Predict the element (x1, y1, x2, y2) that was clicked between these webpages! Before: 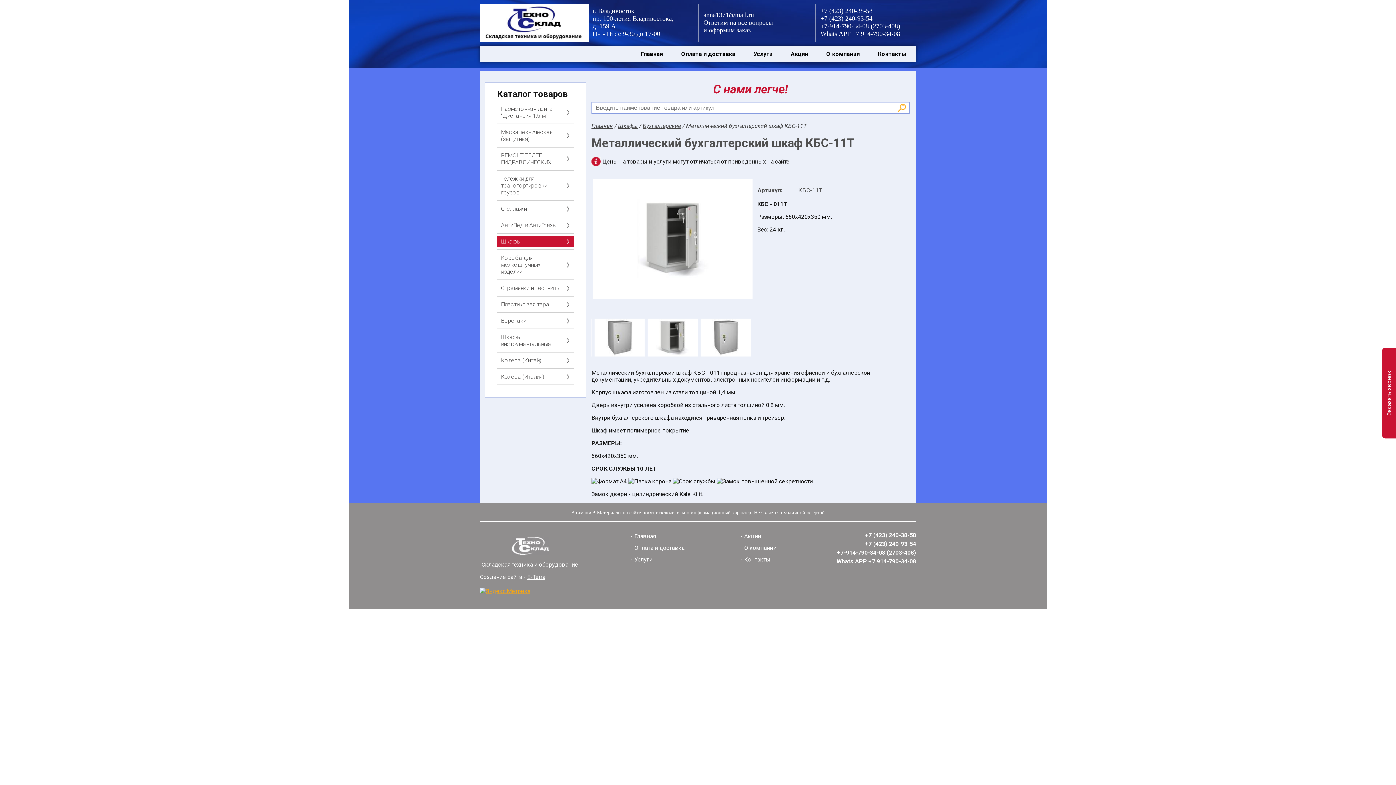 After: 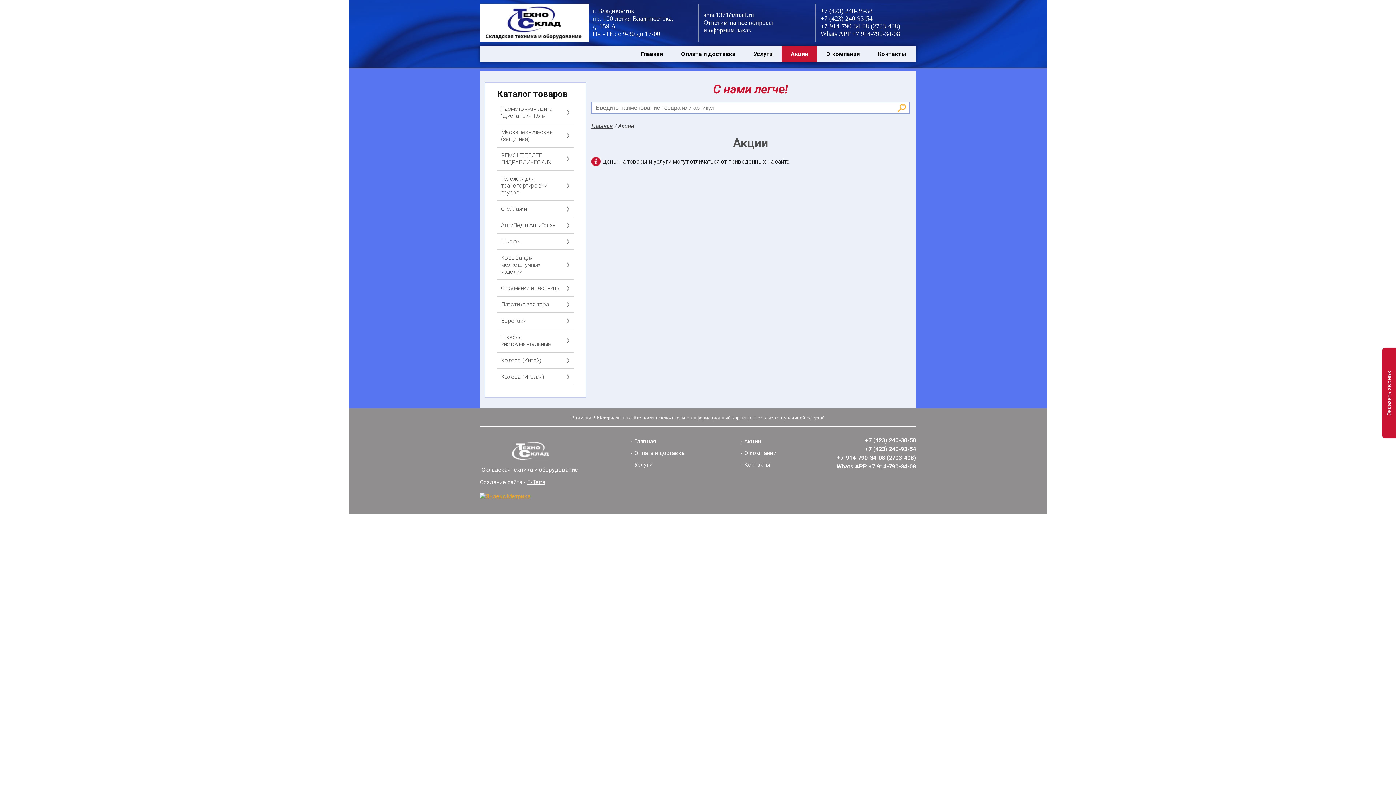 Action: bbox: (781, 45, 817, 62) label: Акции